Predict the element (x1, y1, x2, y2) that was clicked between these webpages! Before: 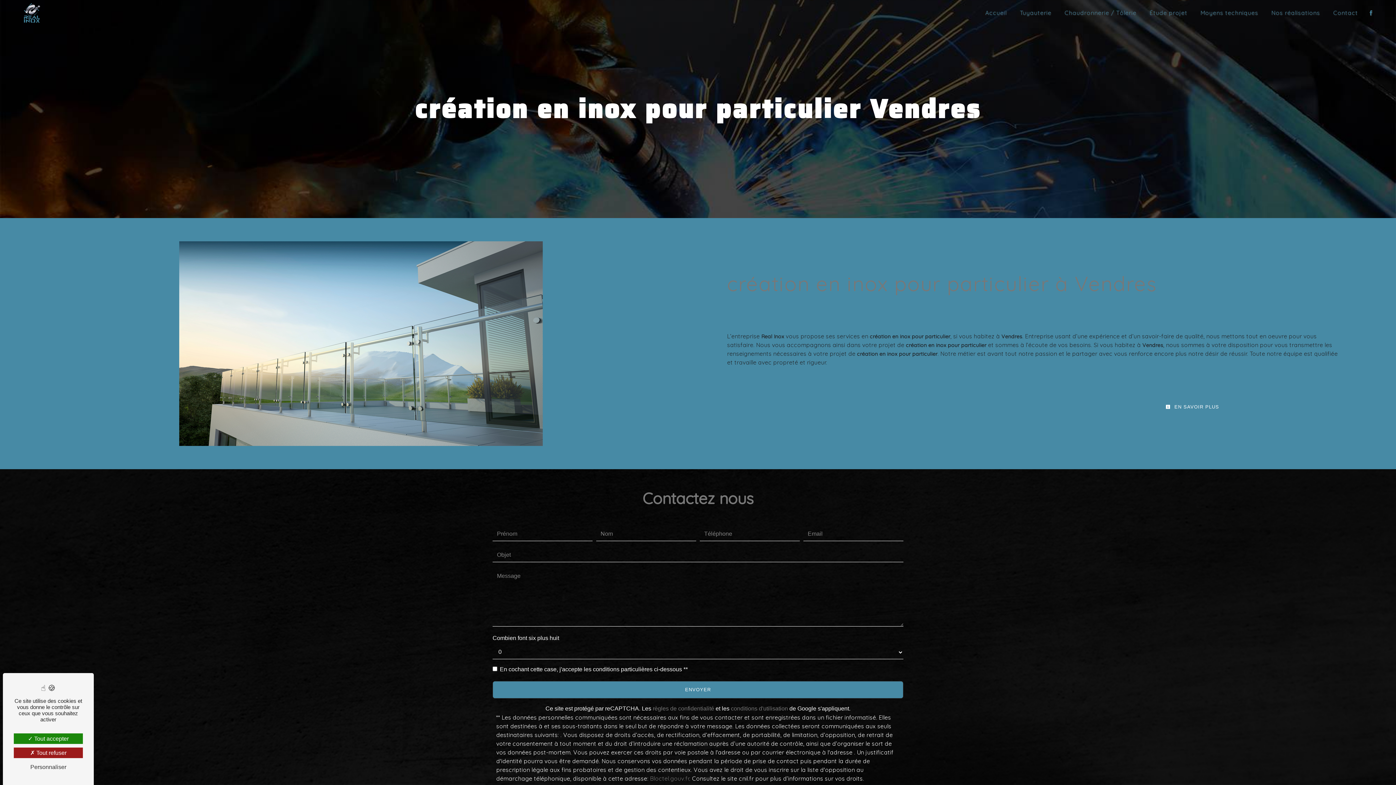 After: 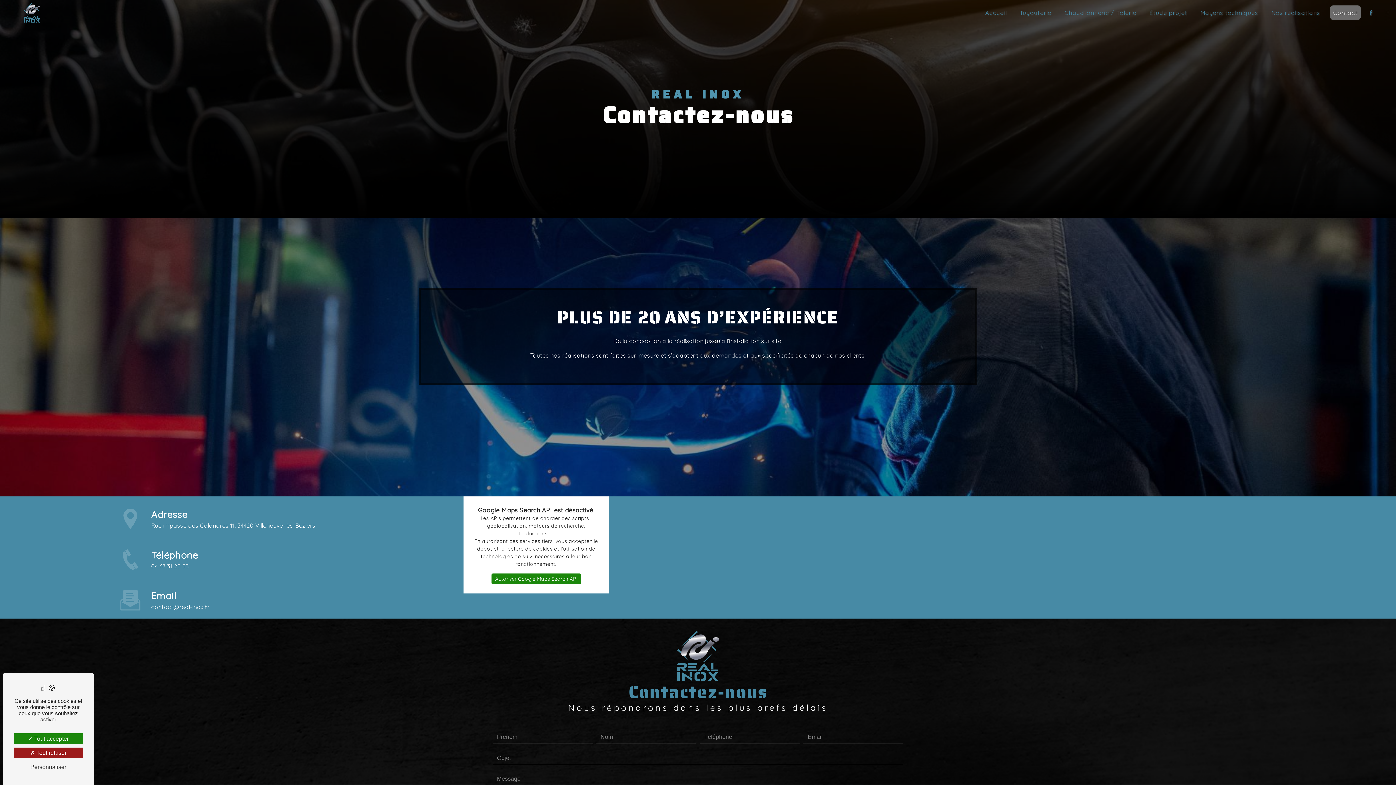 Action: label: Contact bbox: (1330, 5, 1361, 20)